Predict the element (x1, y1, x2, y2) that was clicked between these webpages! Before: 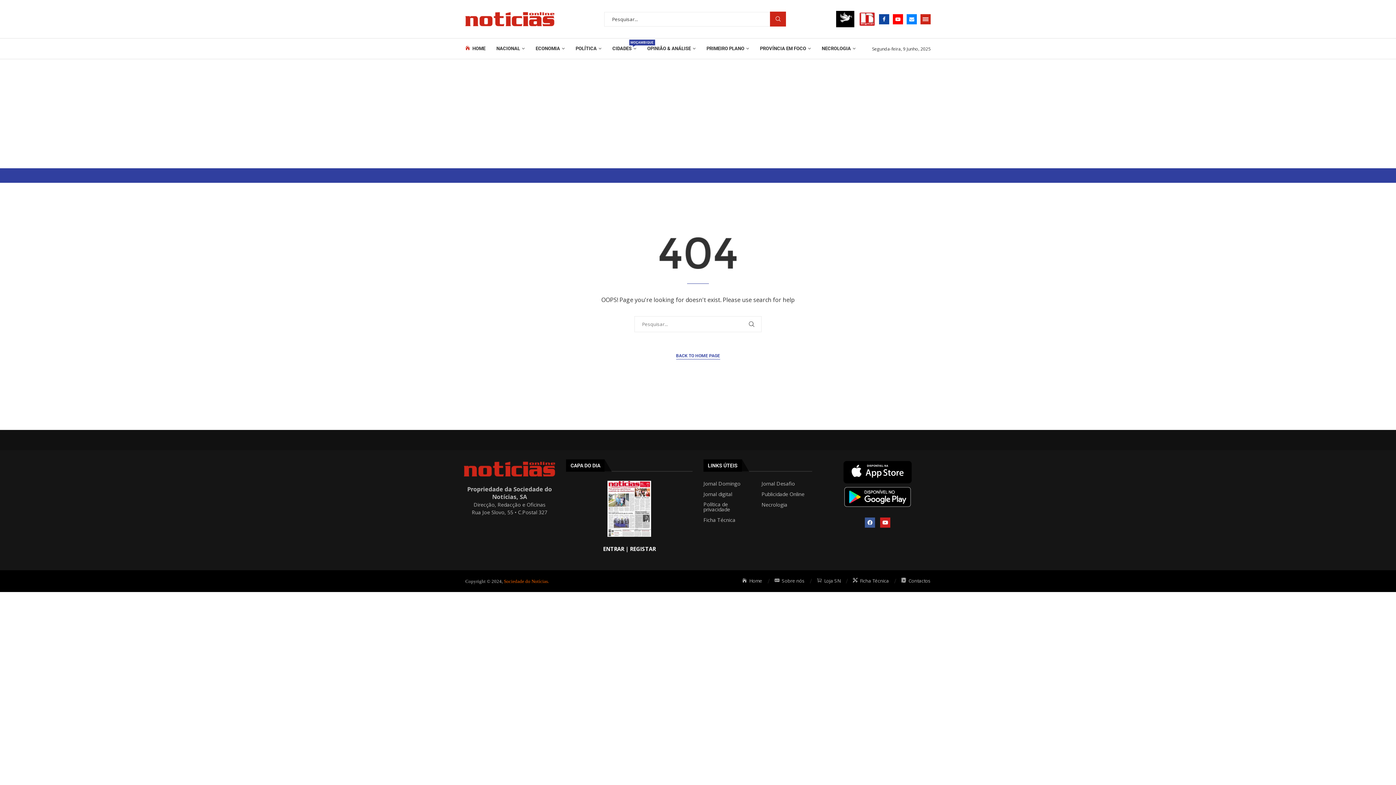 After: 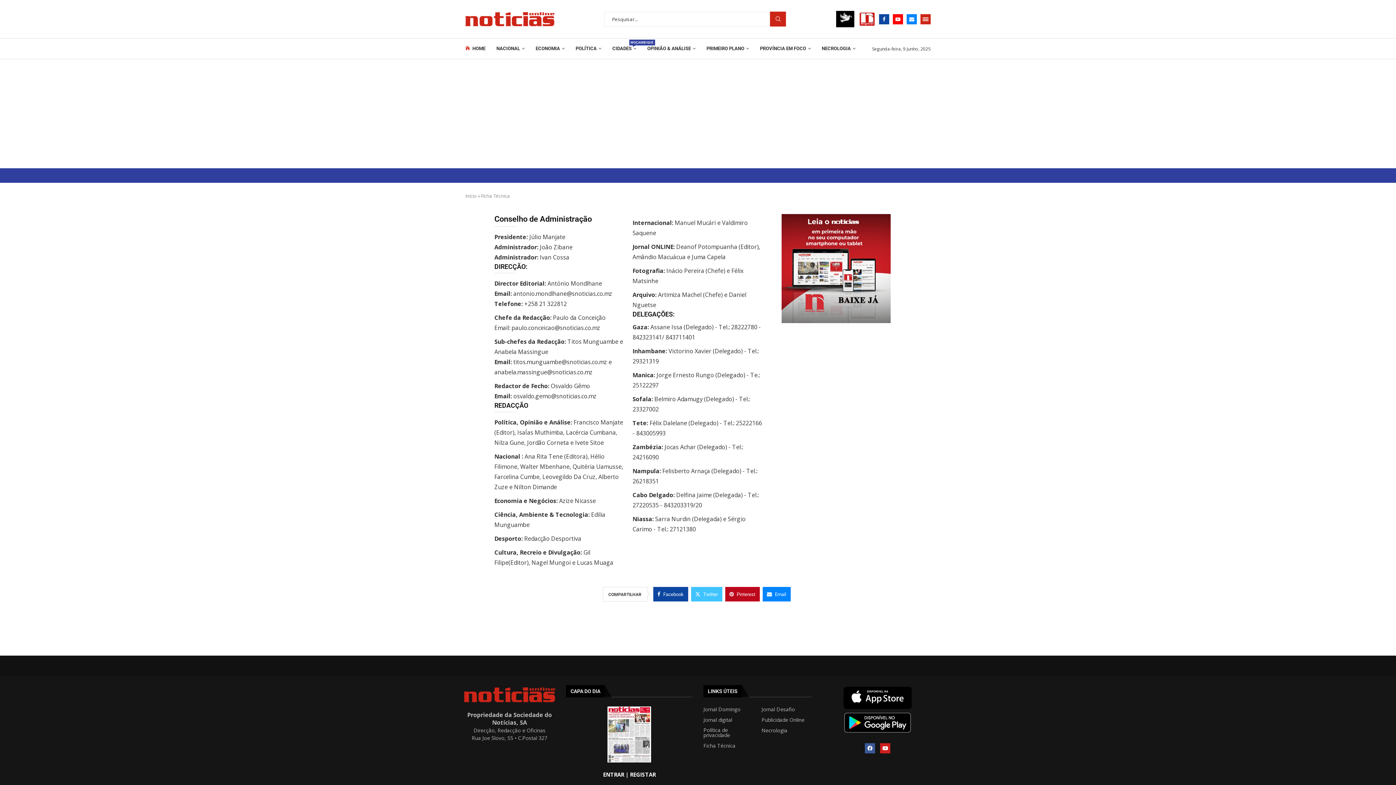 Action: bbox: (853, 577, 889, 584) label: Ficha Técnica